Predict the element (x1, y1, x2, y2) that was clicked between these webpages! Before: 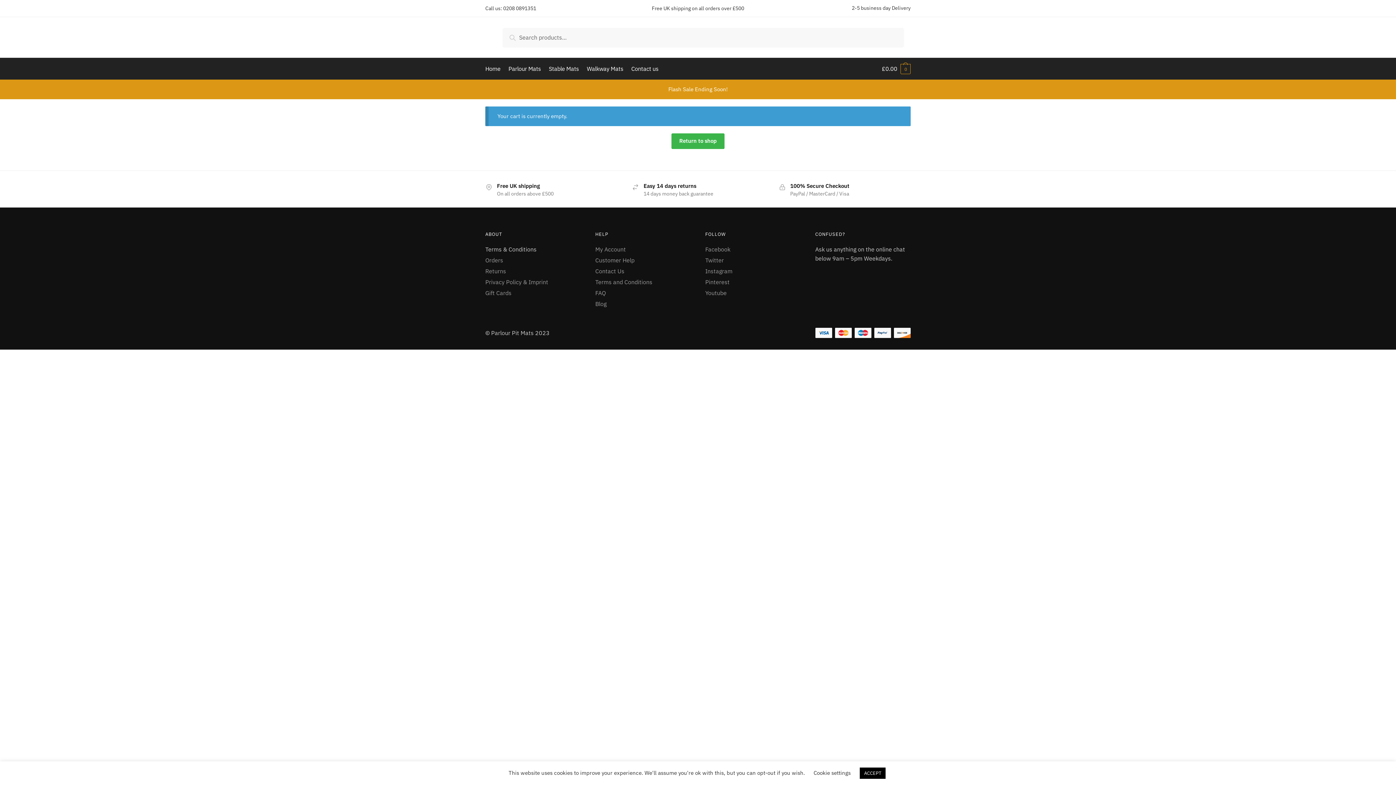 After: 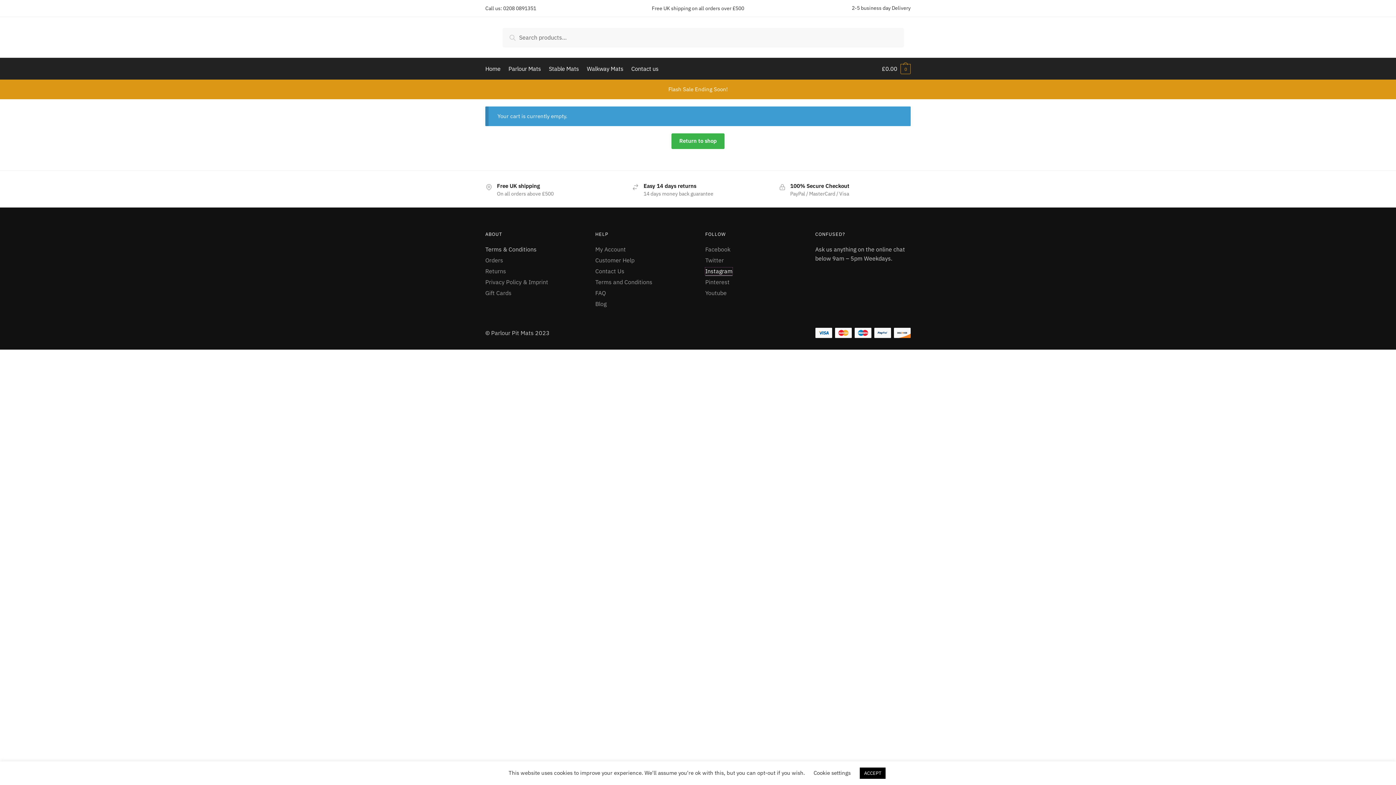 Action: bbox: (705, 267, 732, 274) label: Instagram